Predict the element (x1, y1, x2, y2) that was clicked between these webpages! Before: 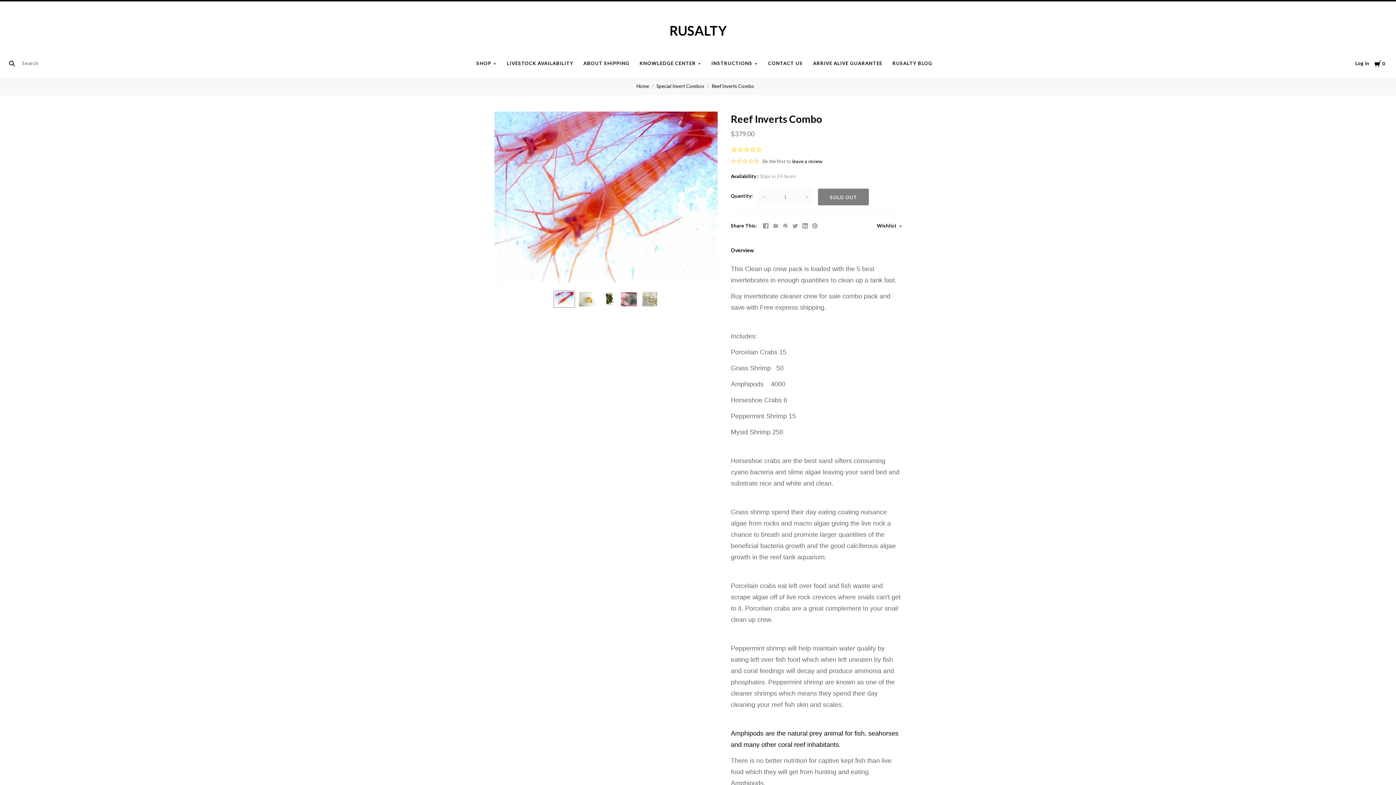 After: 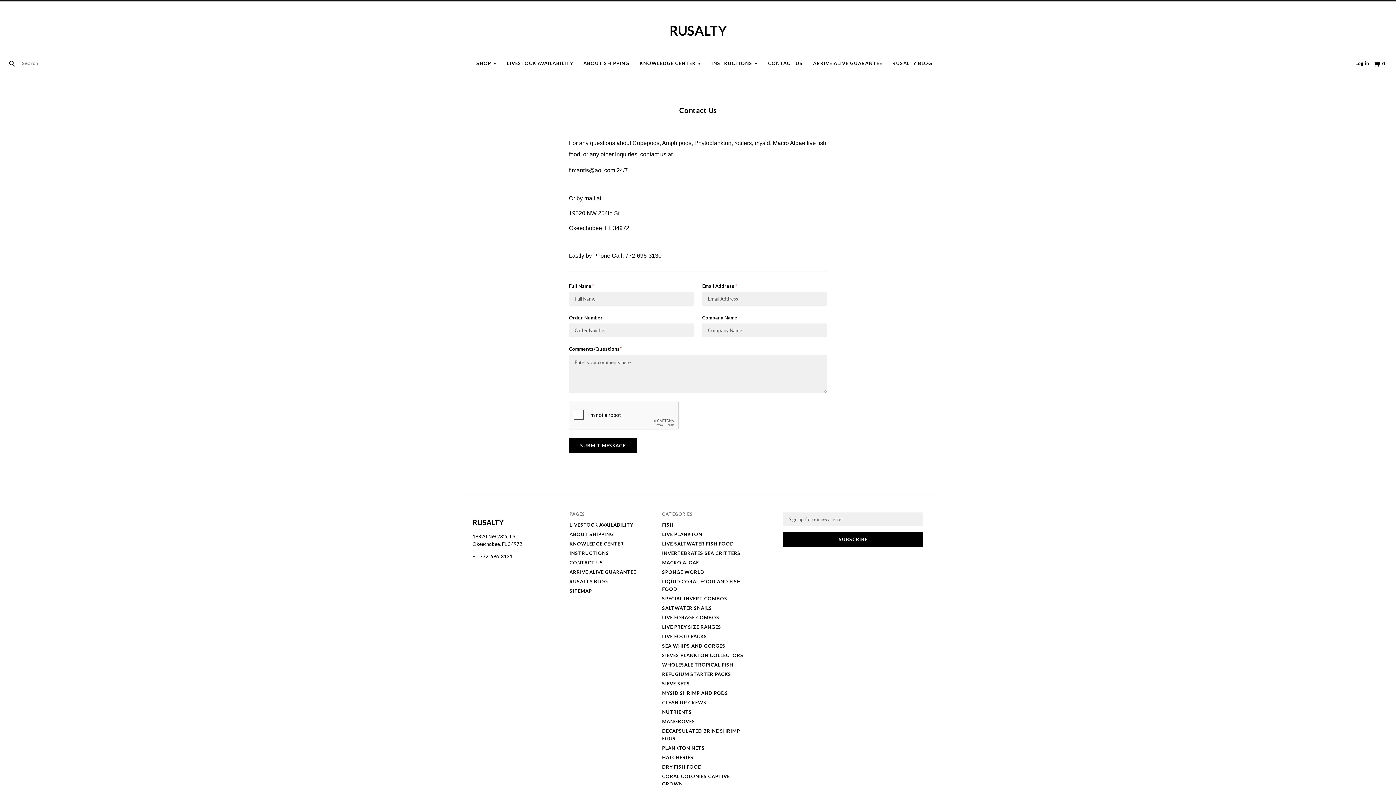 Action: bbox: (764, 56, 806, 70) label: CONTACT US